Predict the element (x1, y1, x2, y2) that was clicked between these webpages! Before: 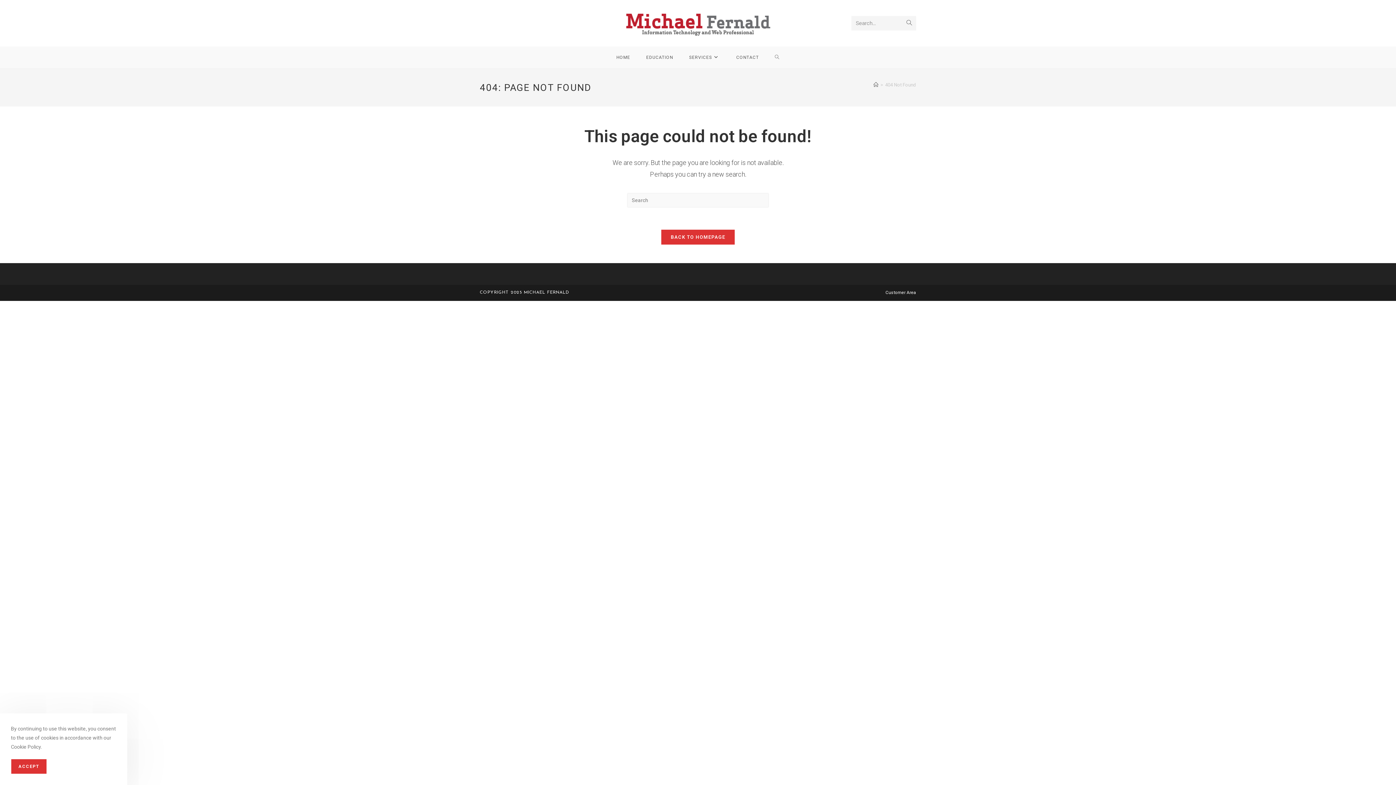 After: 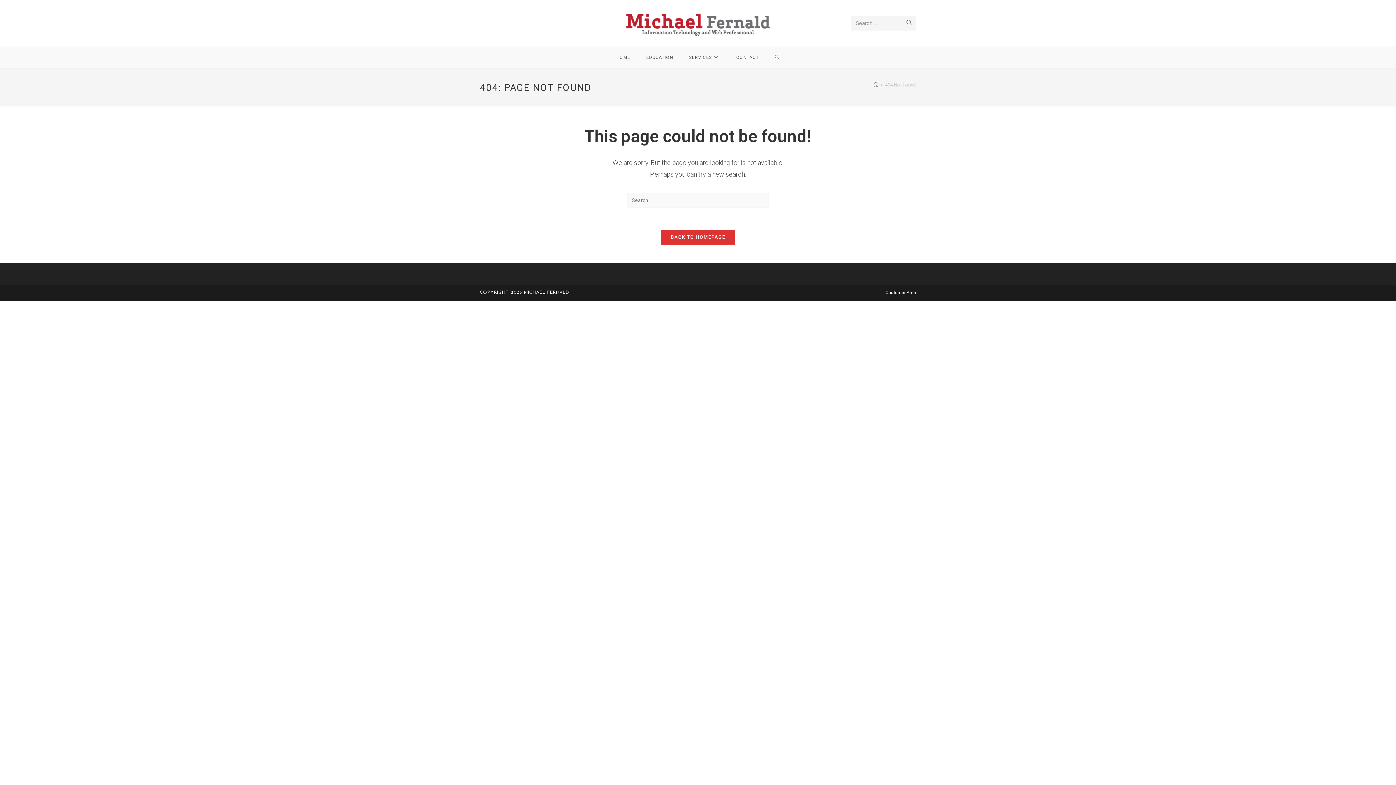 Action: label: ACCEPT bbox: (10, 759, 46, 774)